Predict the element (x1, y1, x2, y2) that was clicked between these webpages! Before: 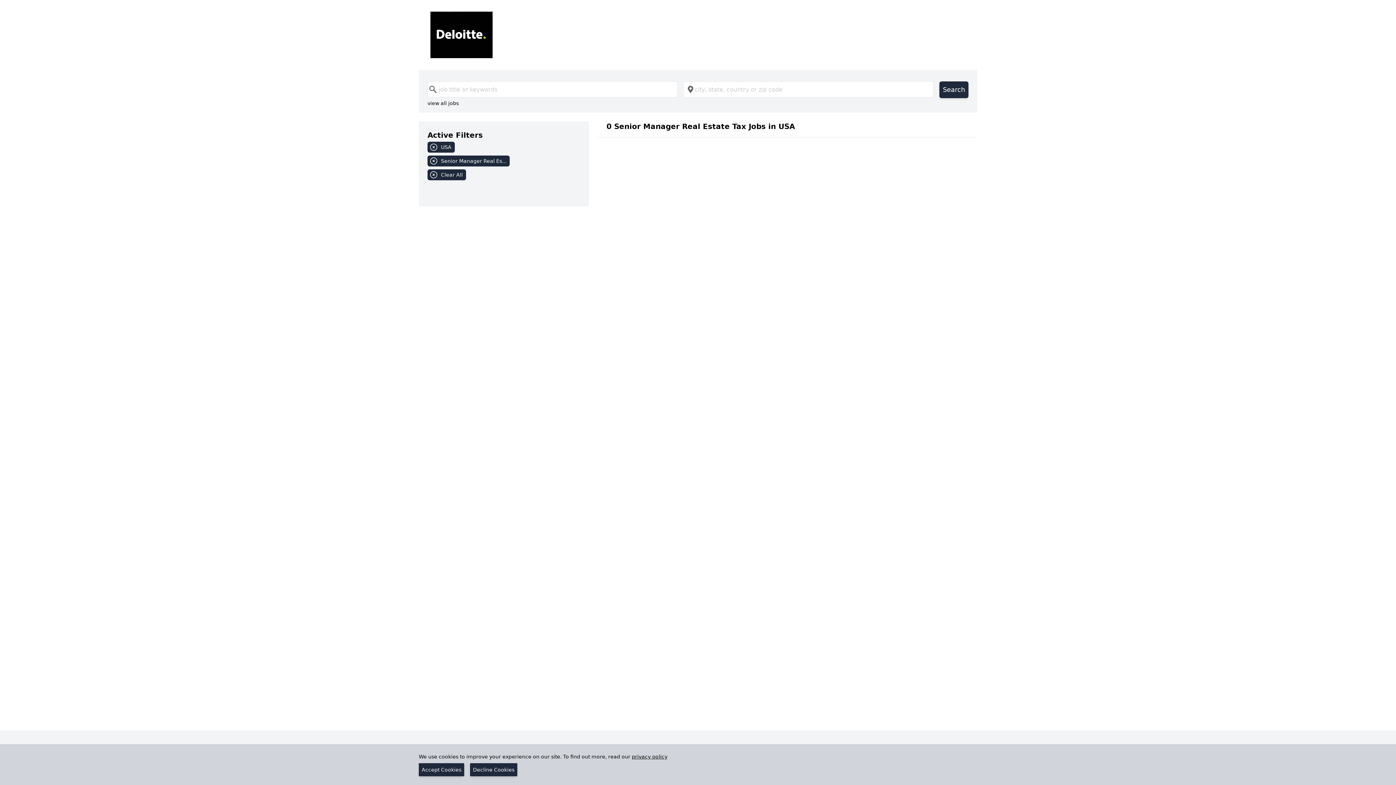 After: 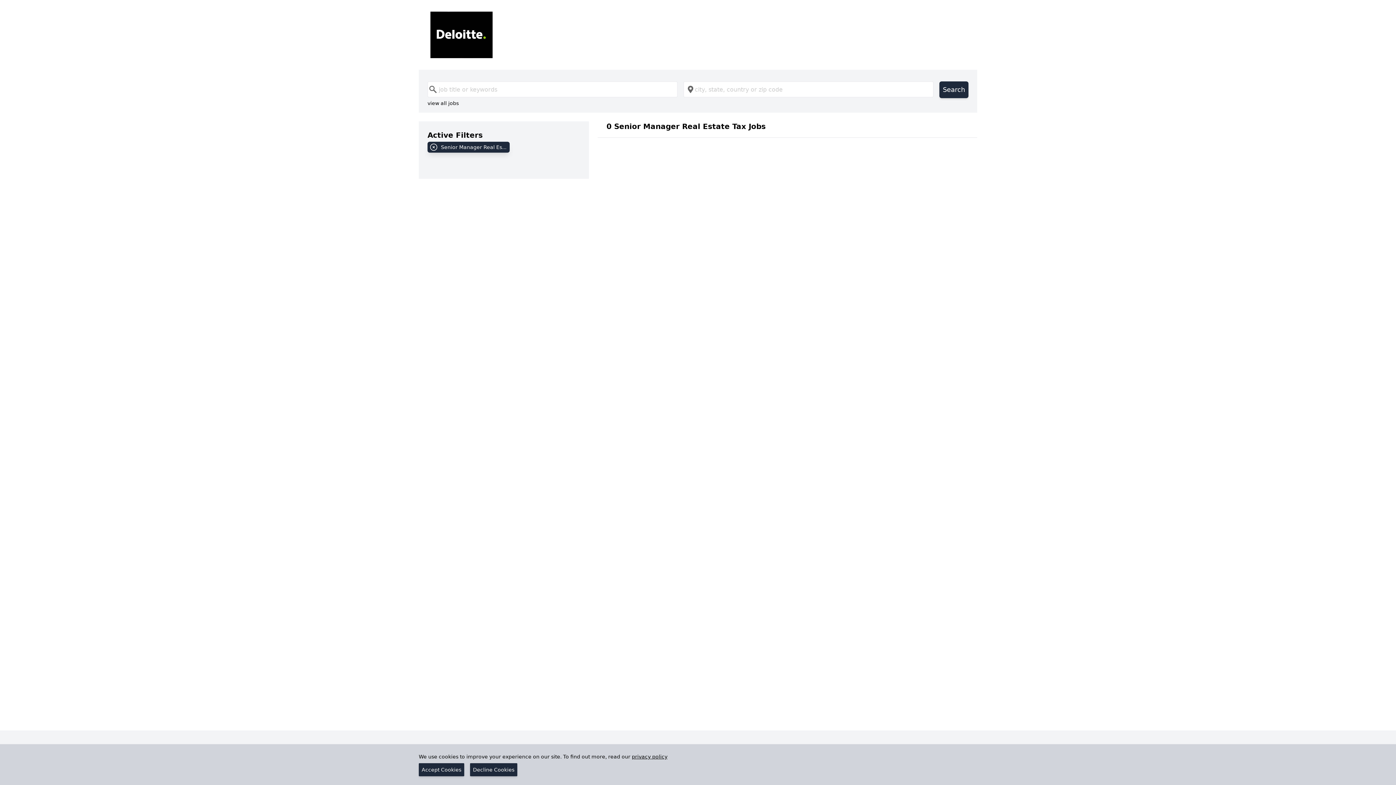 Action: label: USA bbox: (427, 141, 580, 155)